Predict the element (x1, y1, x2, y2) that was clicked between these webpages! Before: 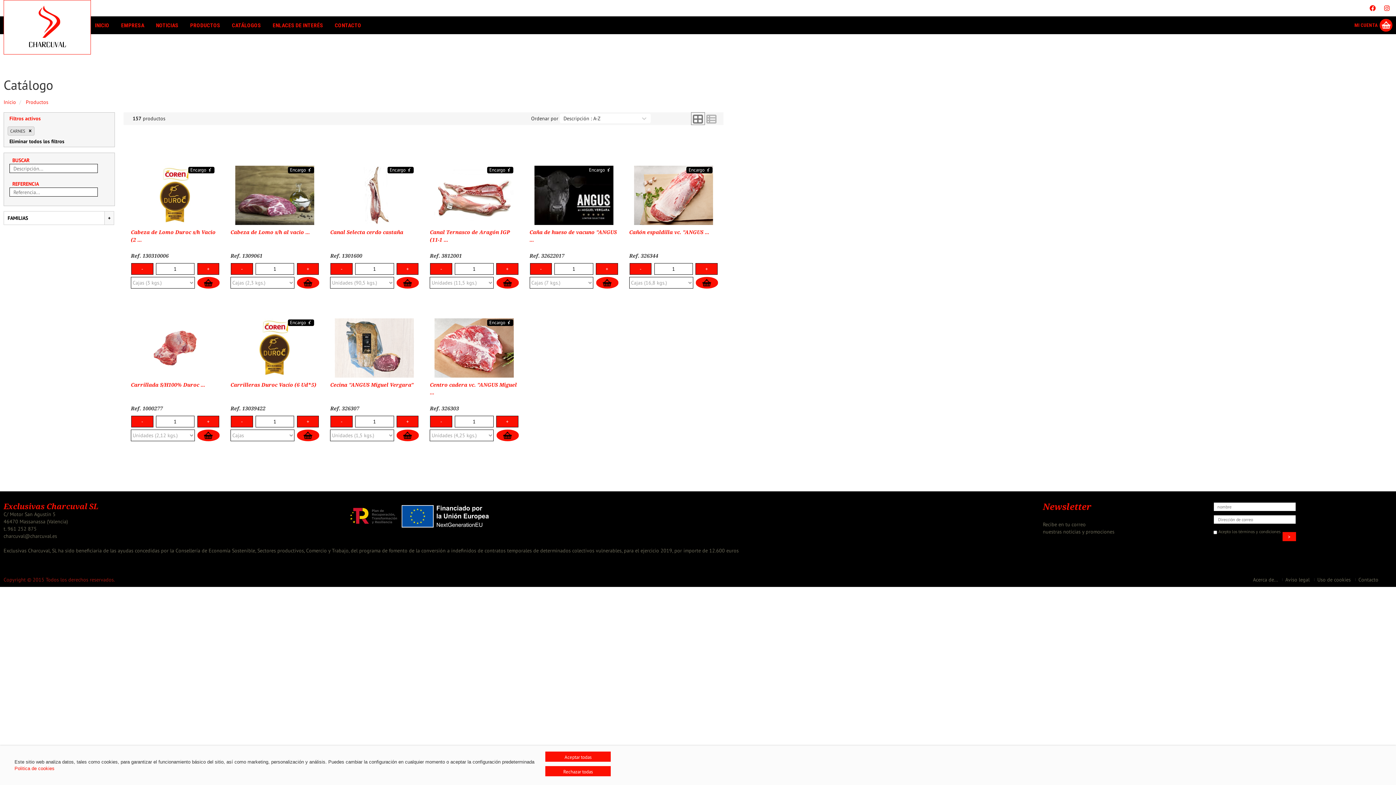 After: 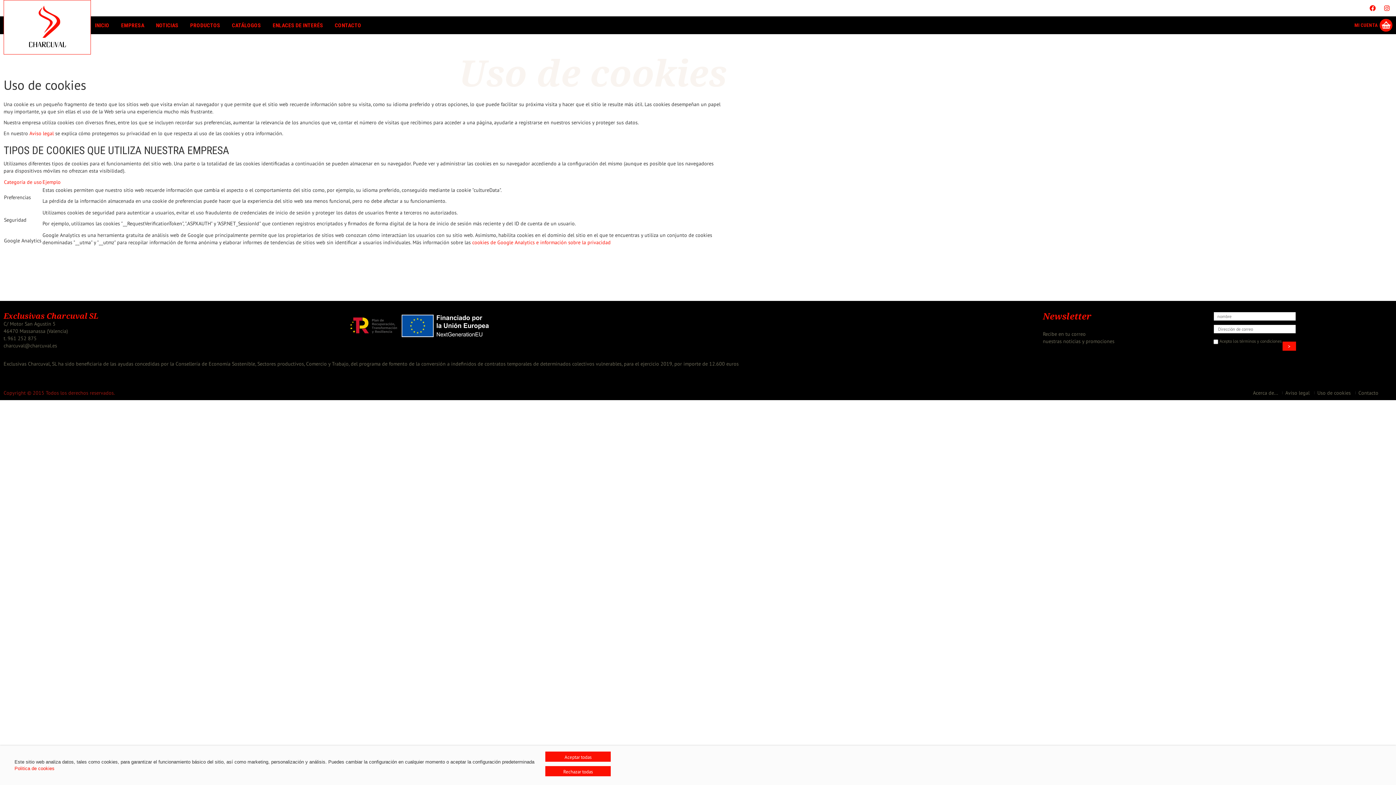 Action: bbox: (14, 766, 54, 771) label: Politica de cookies